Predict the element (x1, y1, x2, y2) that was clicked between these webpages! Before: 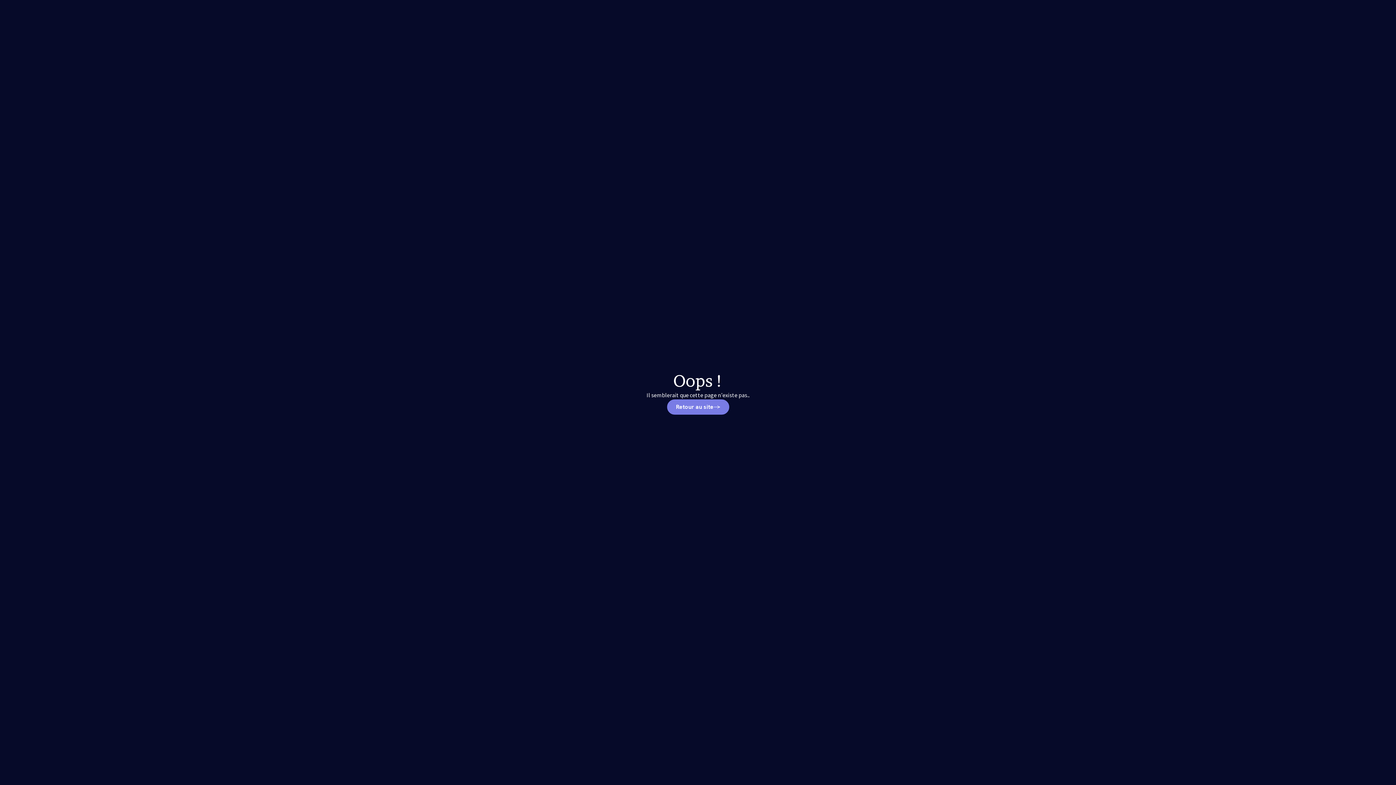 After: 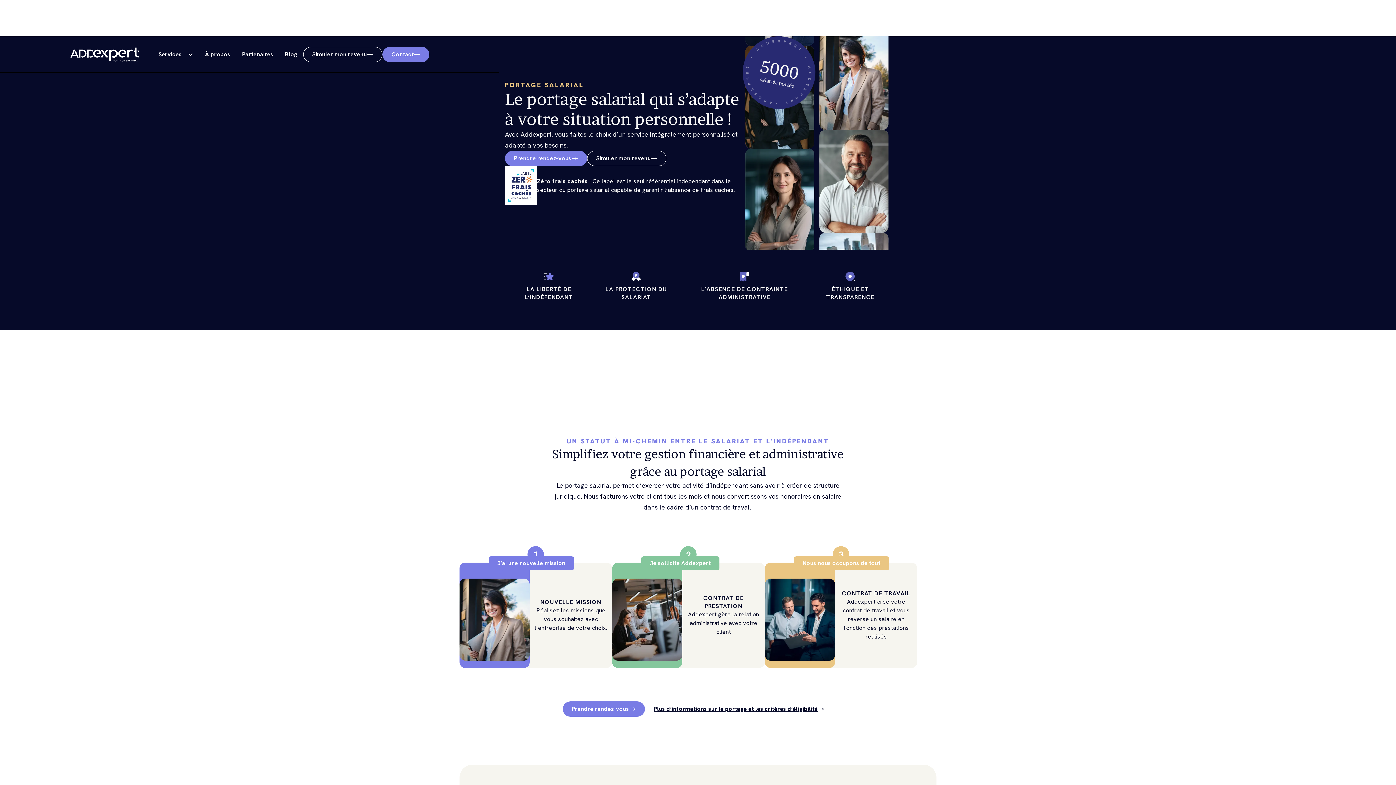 Action: label: Retour au site bbox: (667, 399, 729, 414)